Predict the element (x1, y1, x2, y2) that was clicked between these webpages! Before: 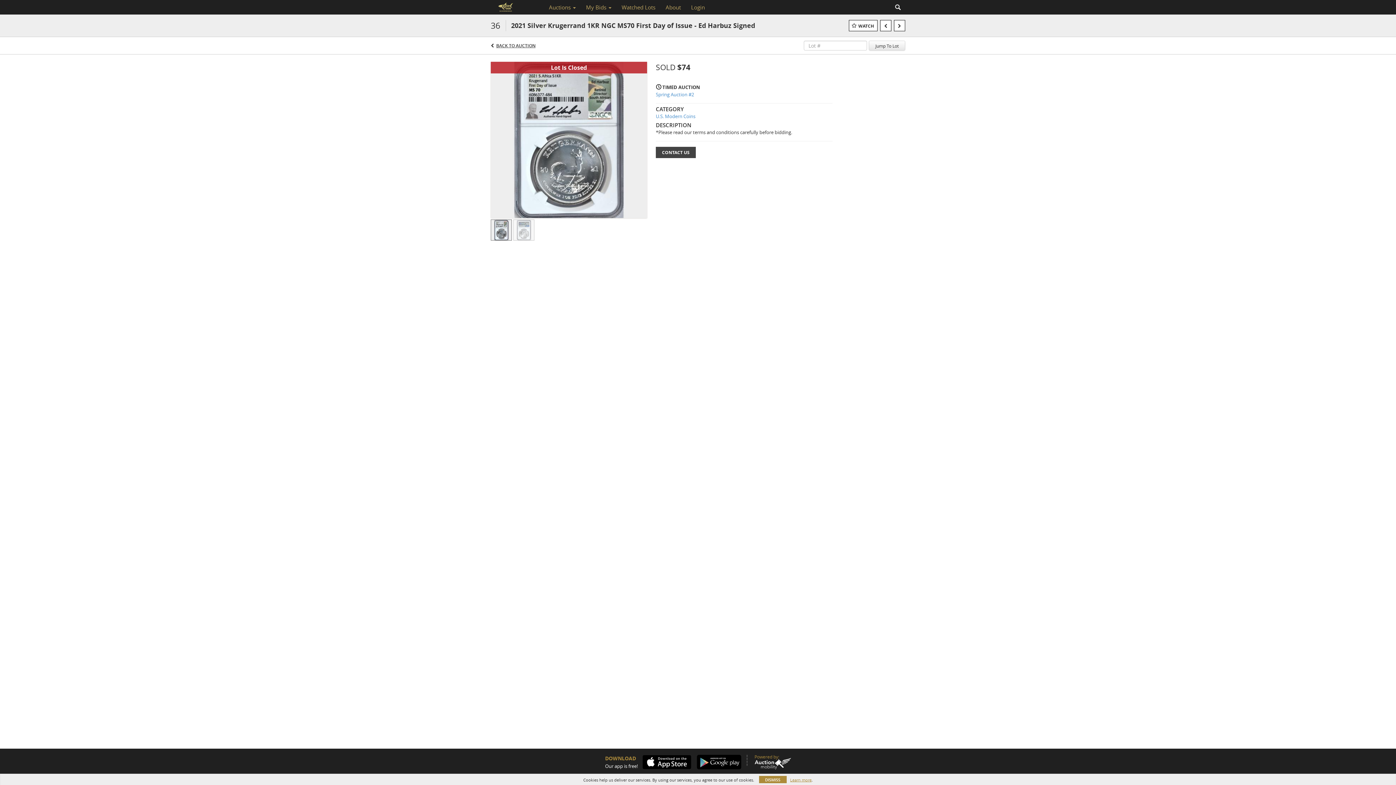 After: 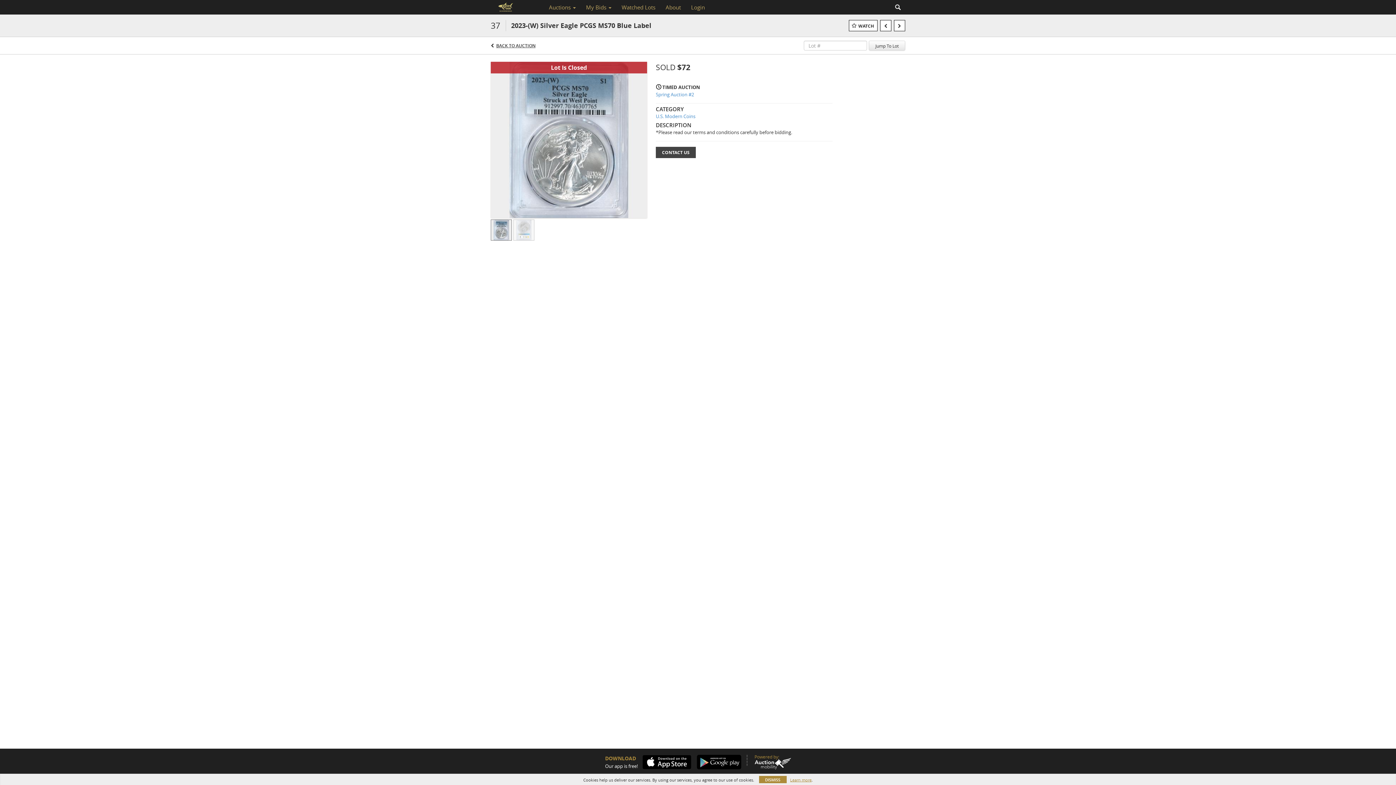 Action: bbox: (894, 20, 905, 31)